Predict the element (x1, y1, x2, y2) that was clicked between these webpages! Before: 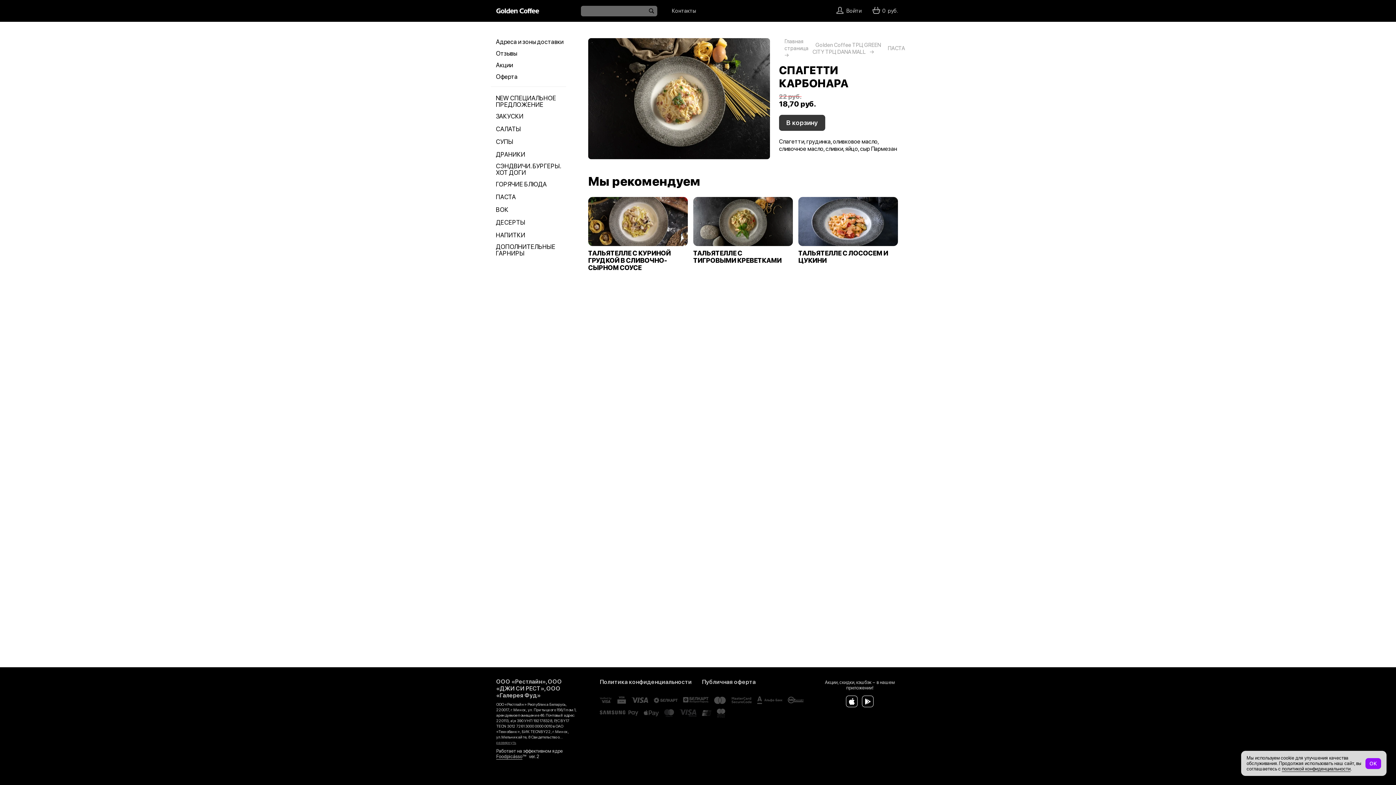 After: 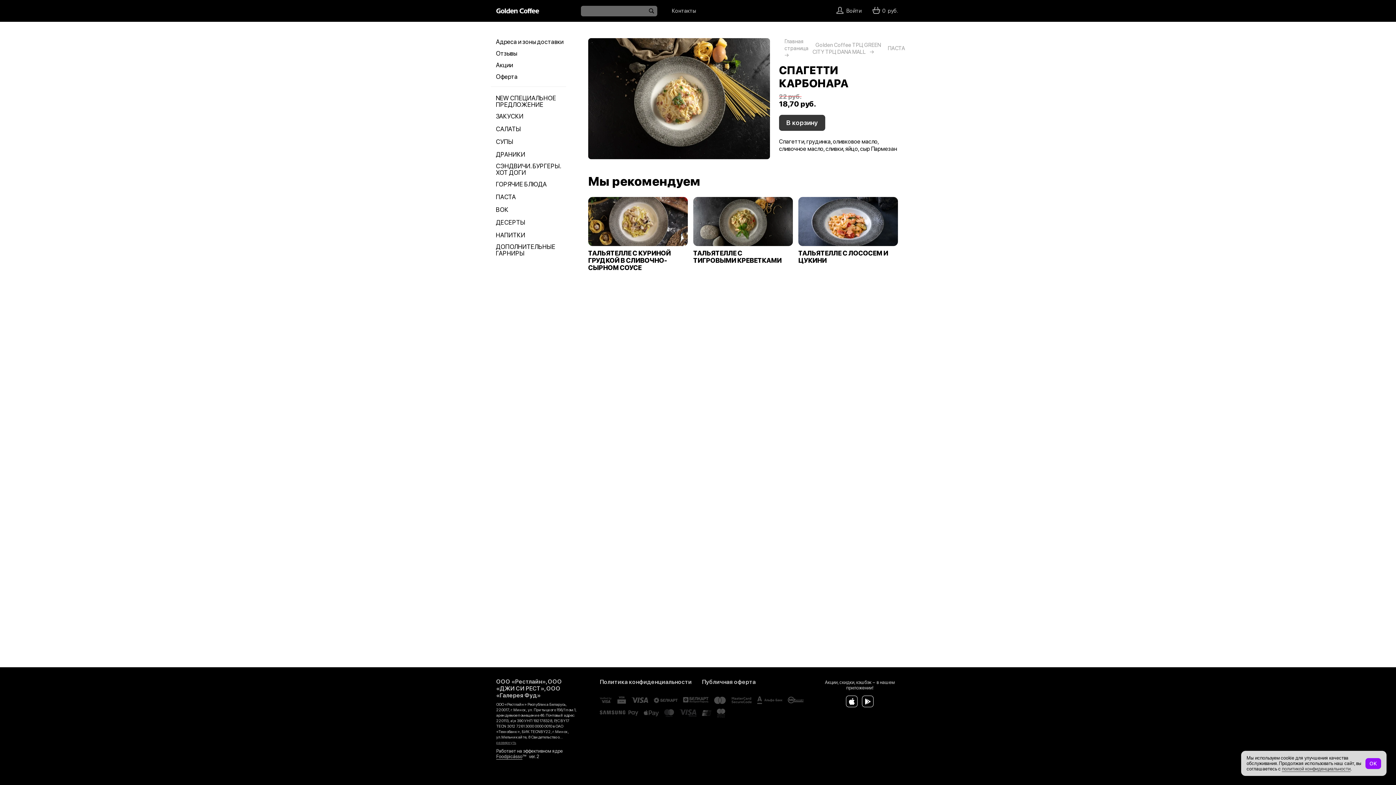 Action: bbox: (1282, 766, 1350, 772) label: политикой конфиденциальности